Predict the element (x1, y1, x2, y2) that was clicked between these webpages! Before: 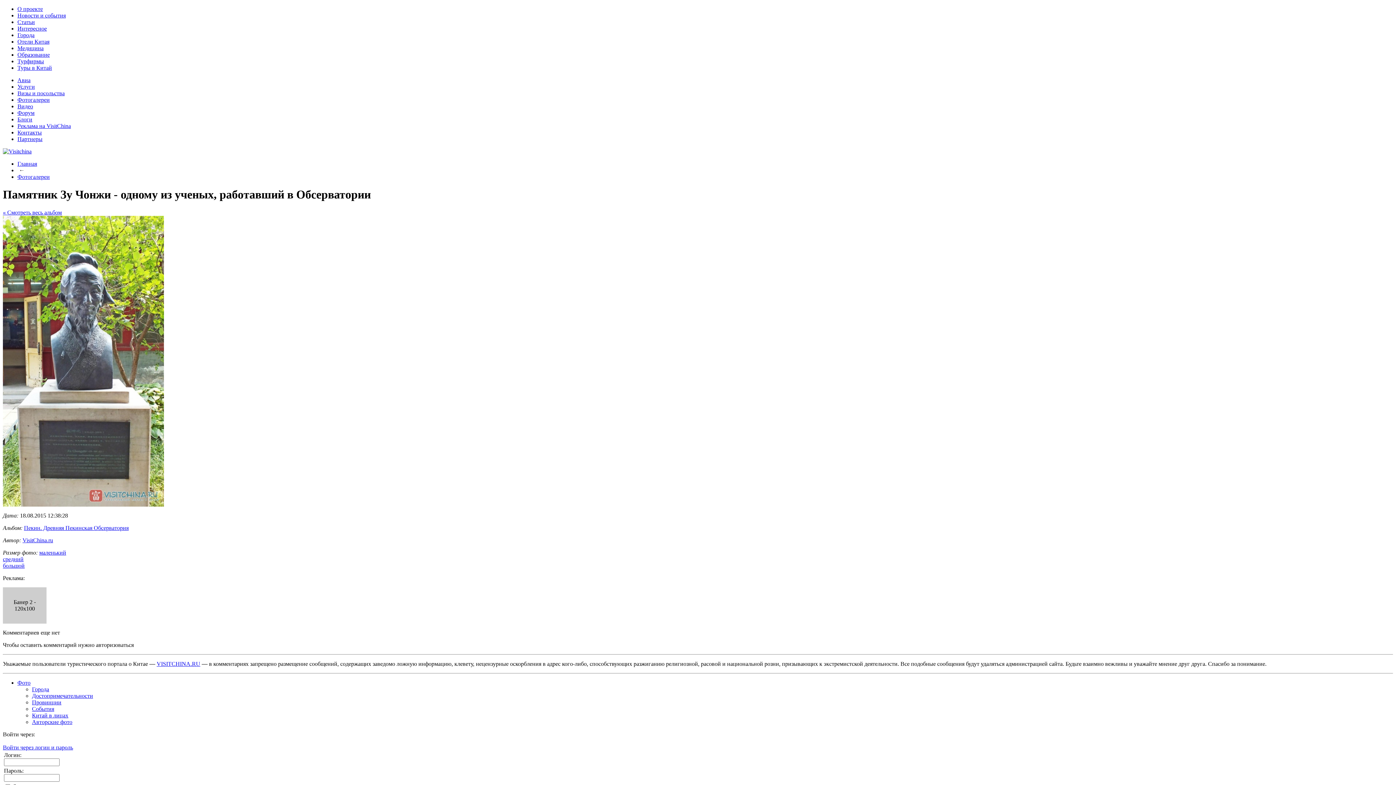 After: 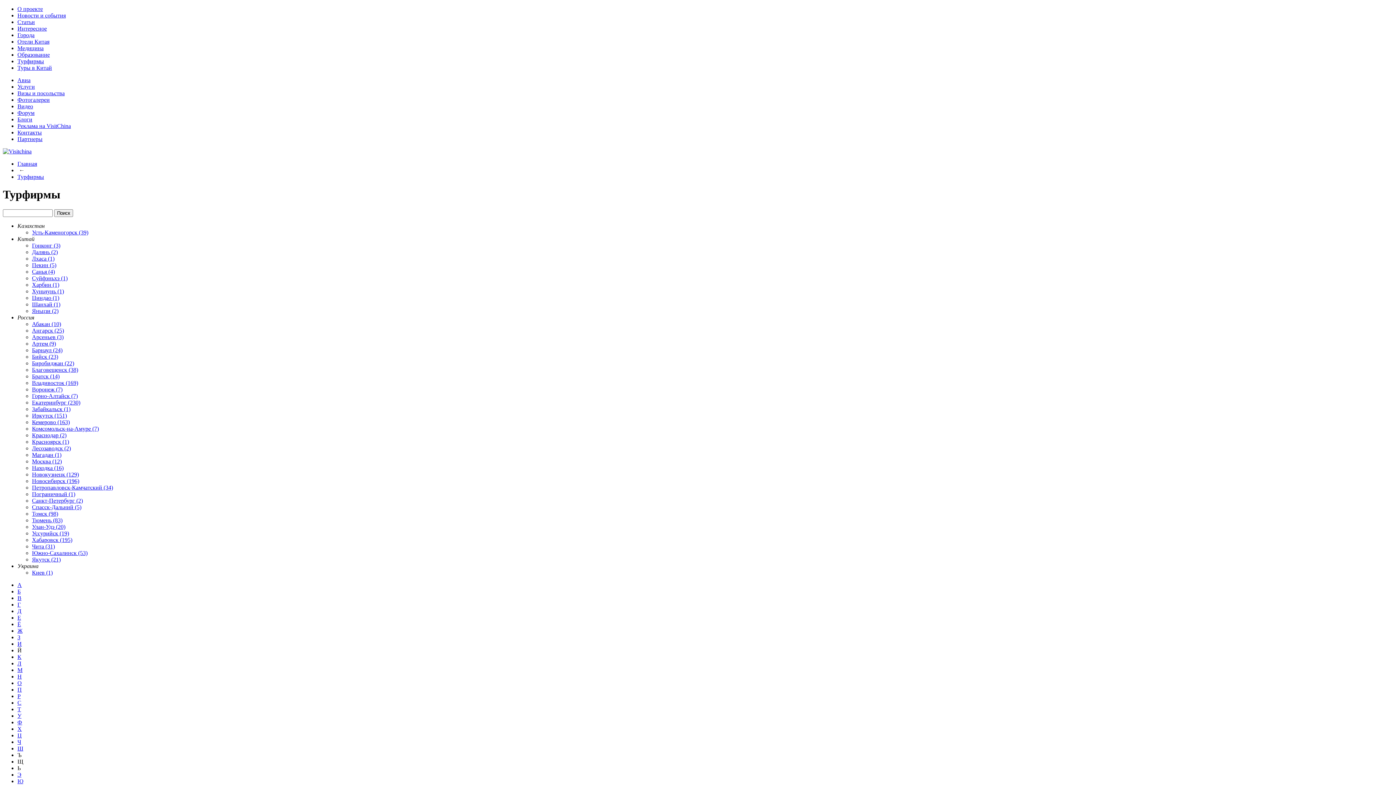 Action: label: Турфирмы bbox: (17, 58, 44, 64)